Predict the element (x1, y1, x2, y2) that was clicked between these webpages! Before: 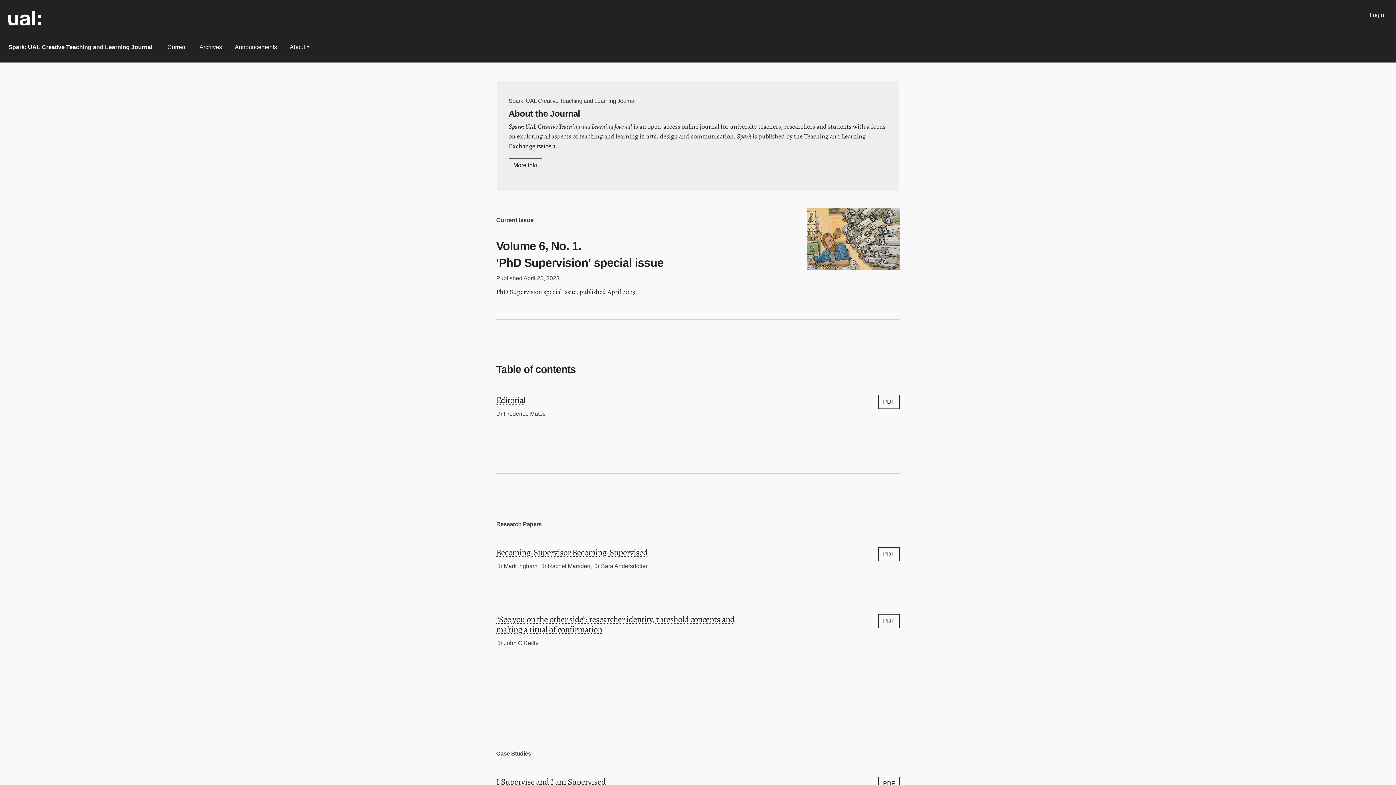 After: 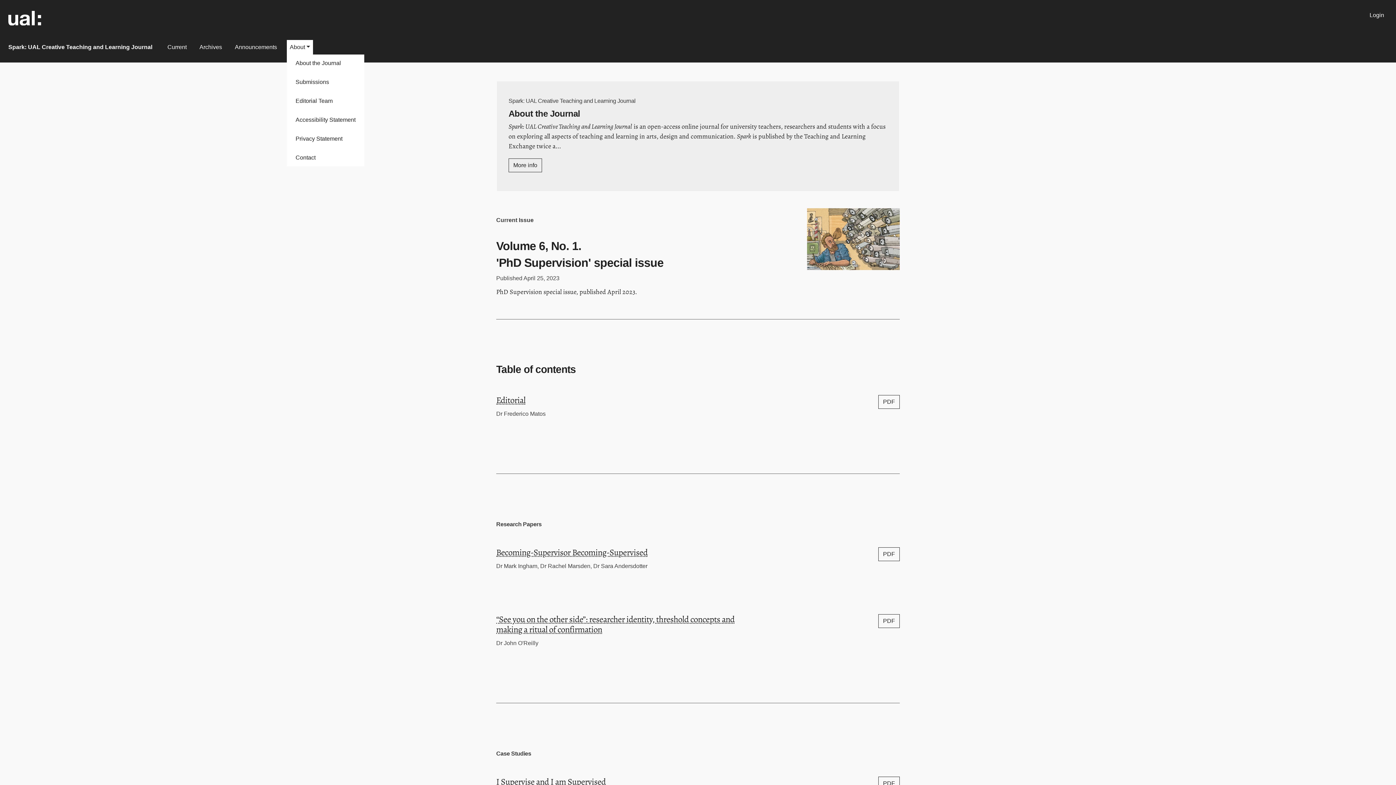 Action: bbox: (286, 40, 313, 54) label: About